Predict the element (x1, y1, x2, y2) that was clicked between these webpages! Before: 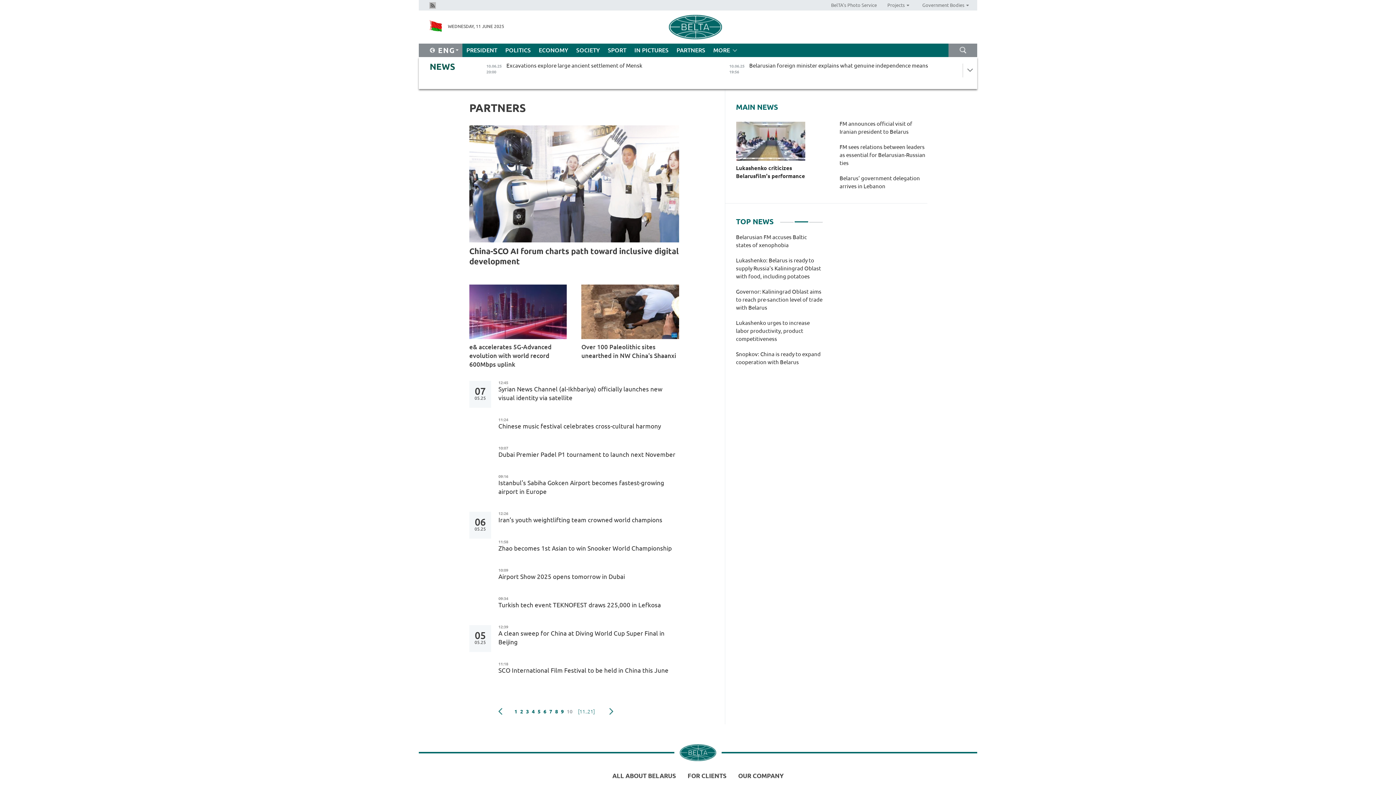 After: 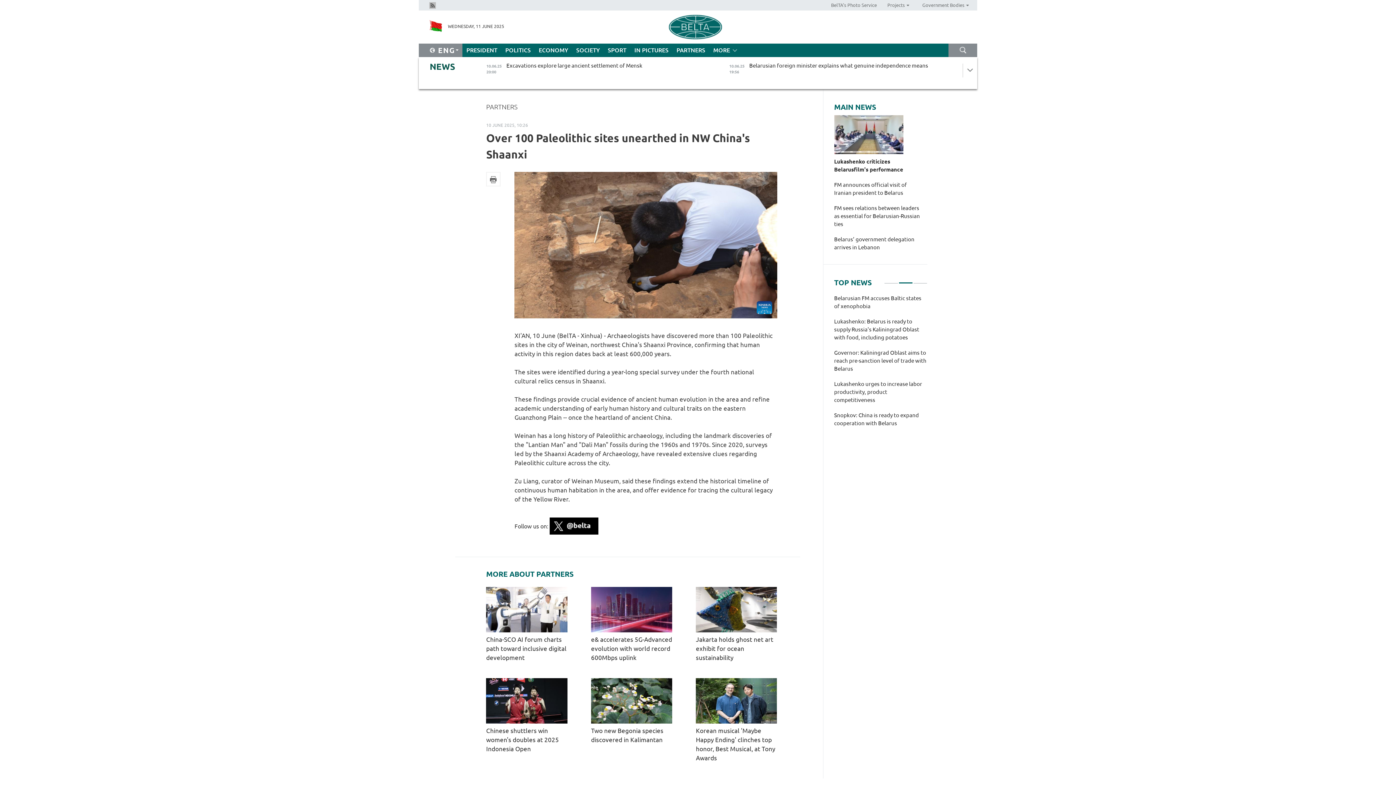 Action: bbox: (581, 343, 679, 360) label: Over 100 Paleolithic sites unearthed in NW China's Shaanxi